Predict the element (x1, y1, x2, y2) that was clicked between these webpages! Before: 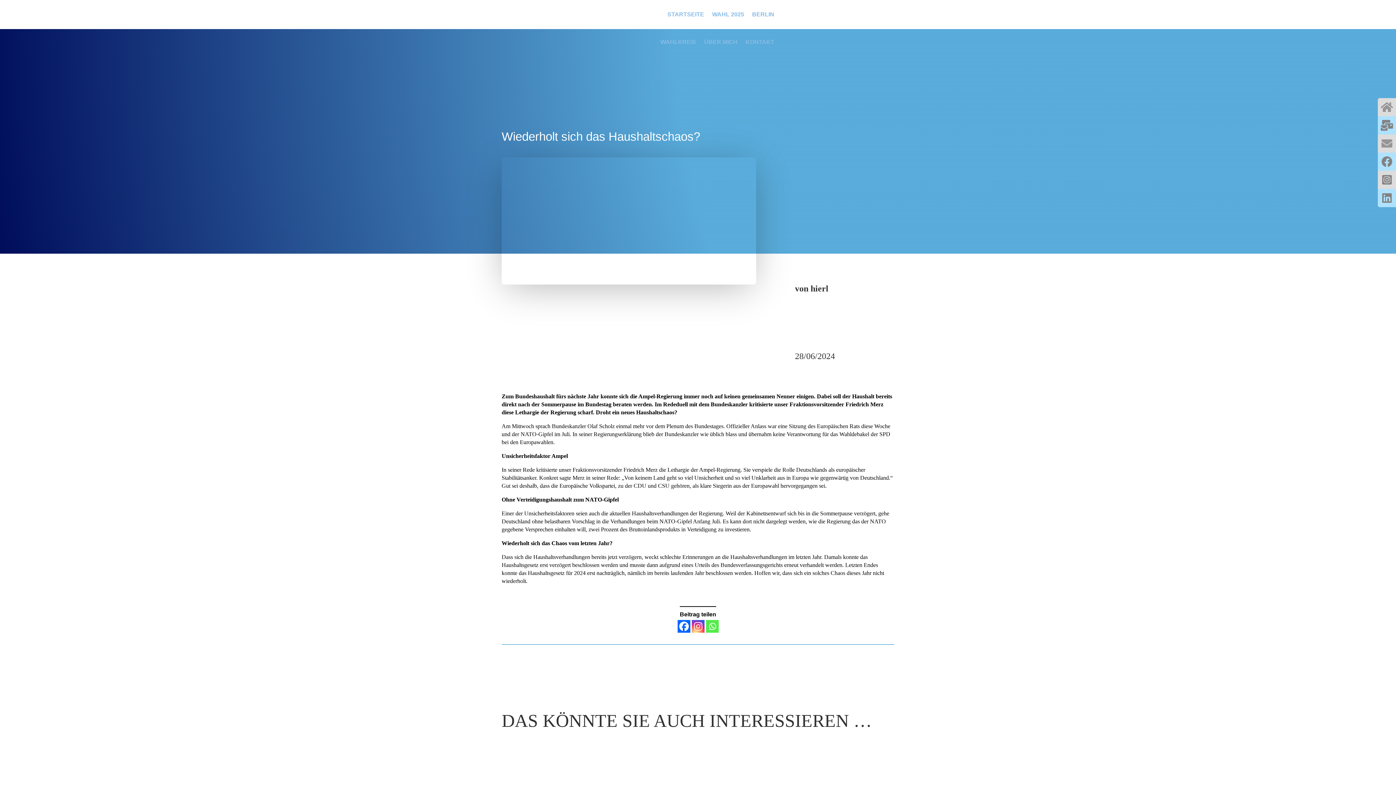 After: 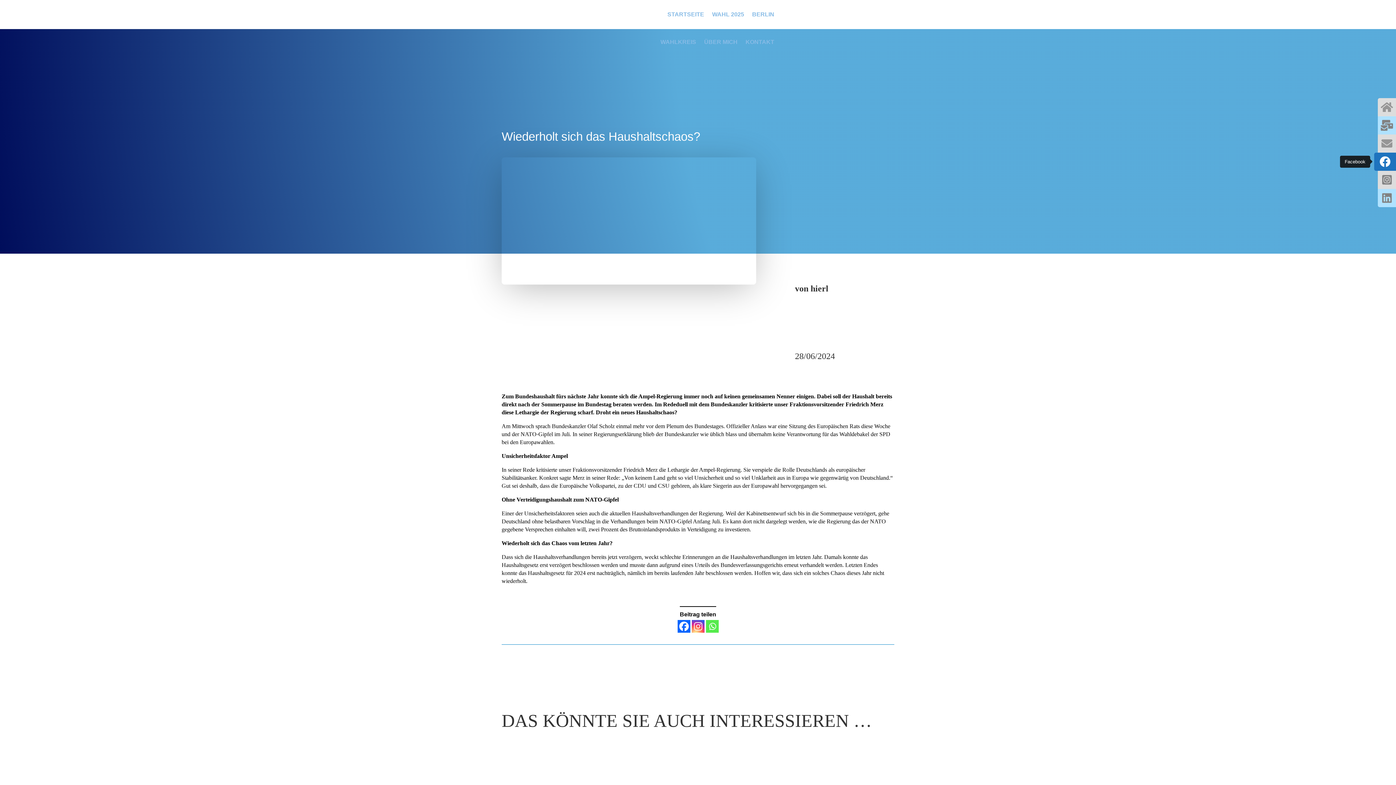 Action: bbox: (1378, 152, 1396, 170) label:  Facebook